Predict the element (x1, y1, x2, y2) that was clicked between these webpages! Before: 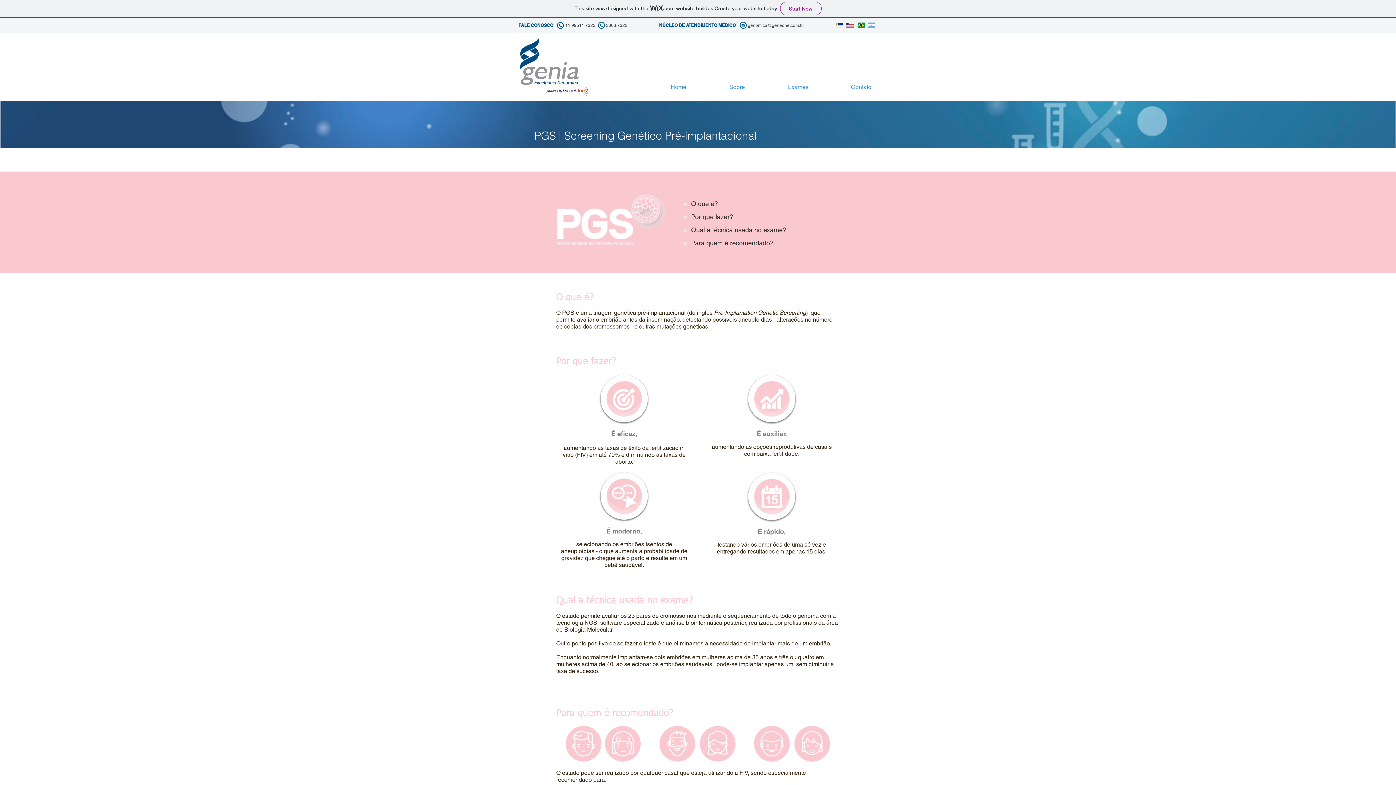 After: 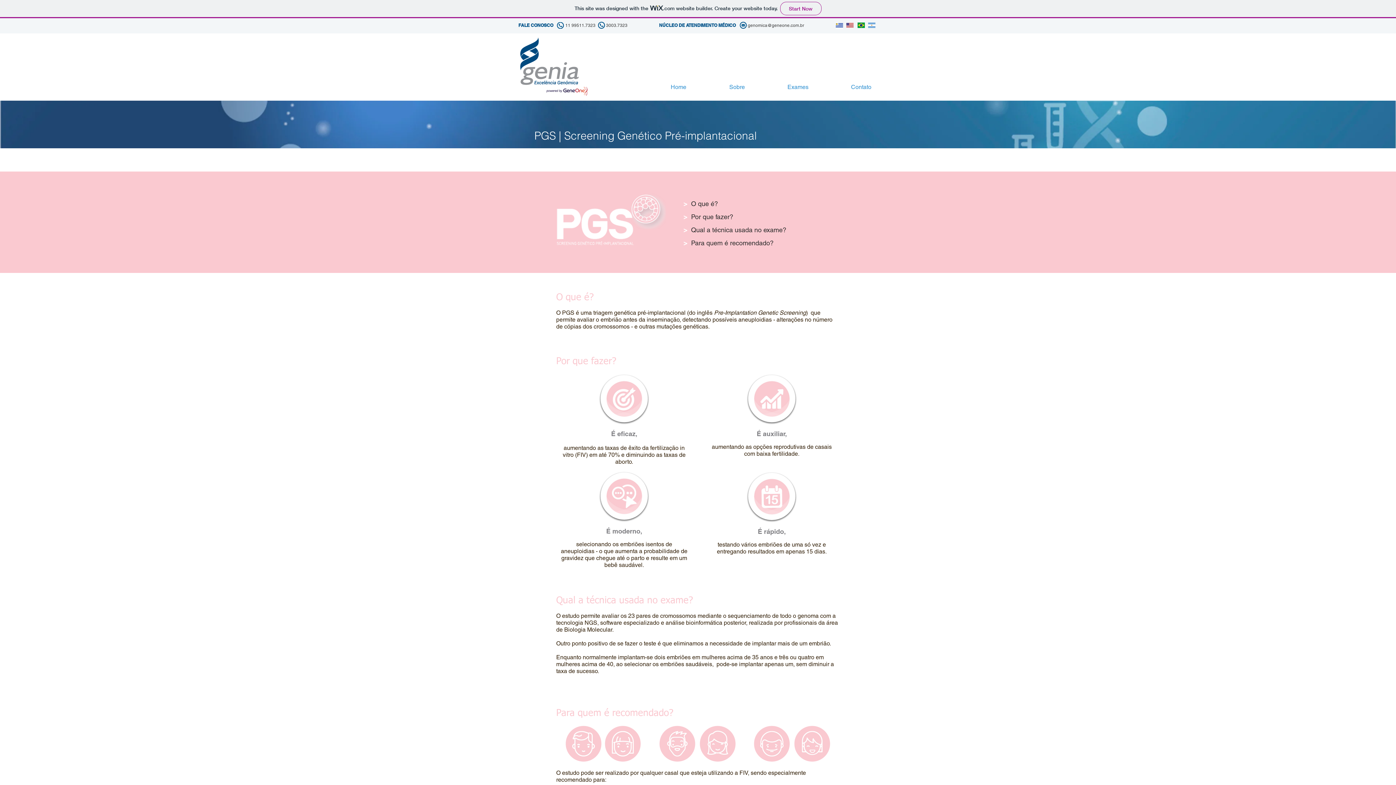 Action: bbox: (683, 226, 786, 233) label: >  Qual a técnica usada no exame?